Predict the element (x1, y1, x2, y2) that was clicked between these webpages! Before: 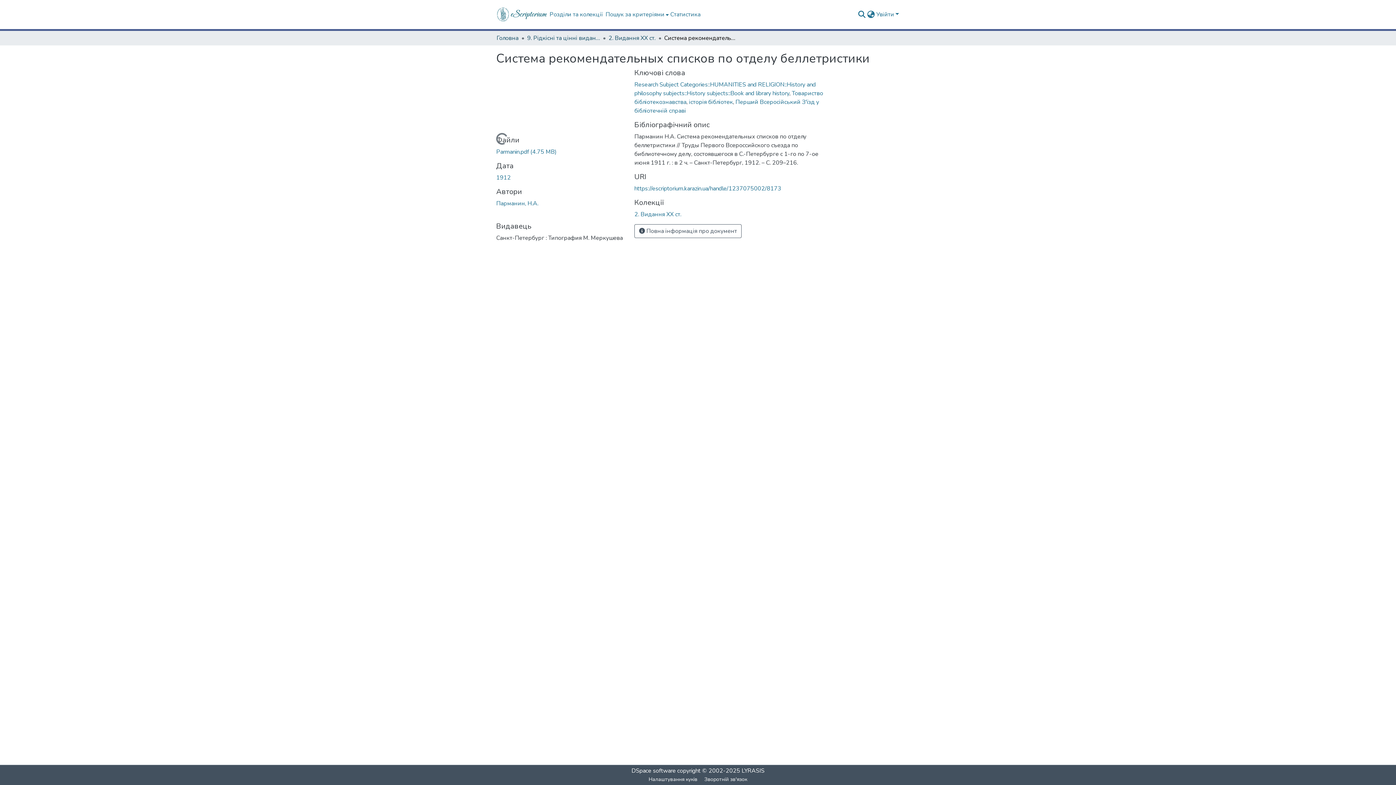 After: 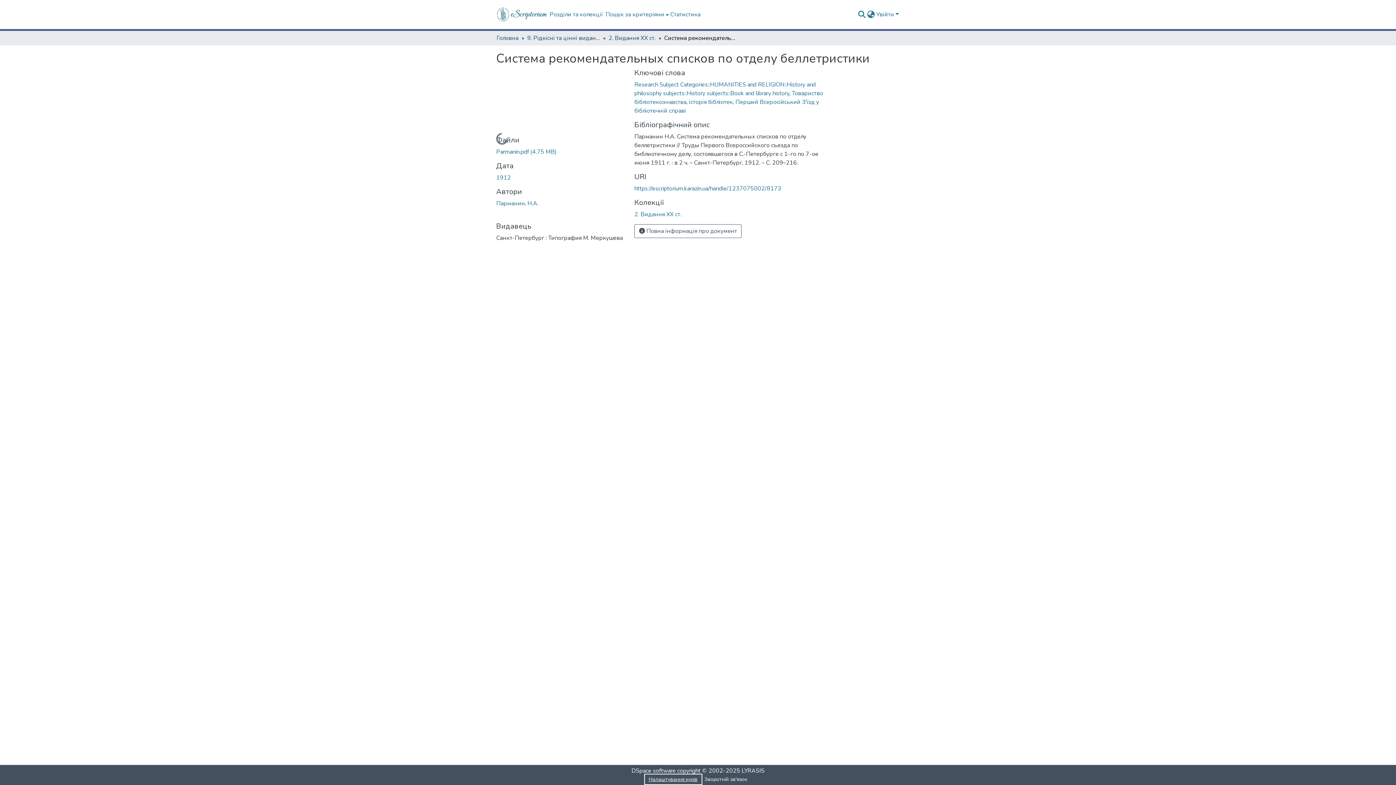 Action: bbox: (645, 775, 700, 784) label: Налаштування куків